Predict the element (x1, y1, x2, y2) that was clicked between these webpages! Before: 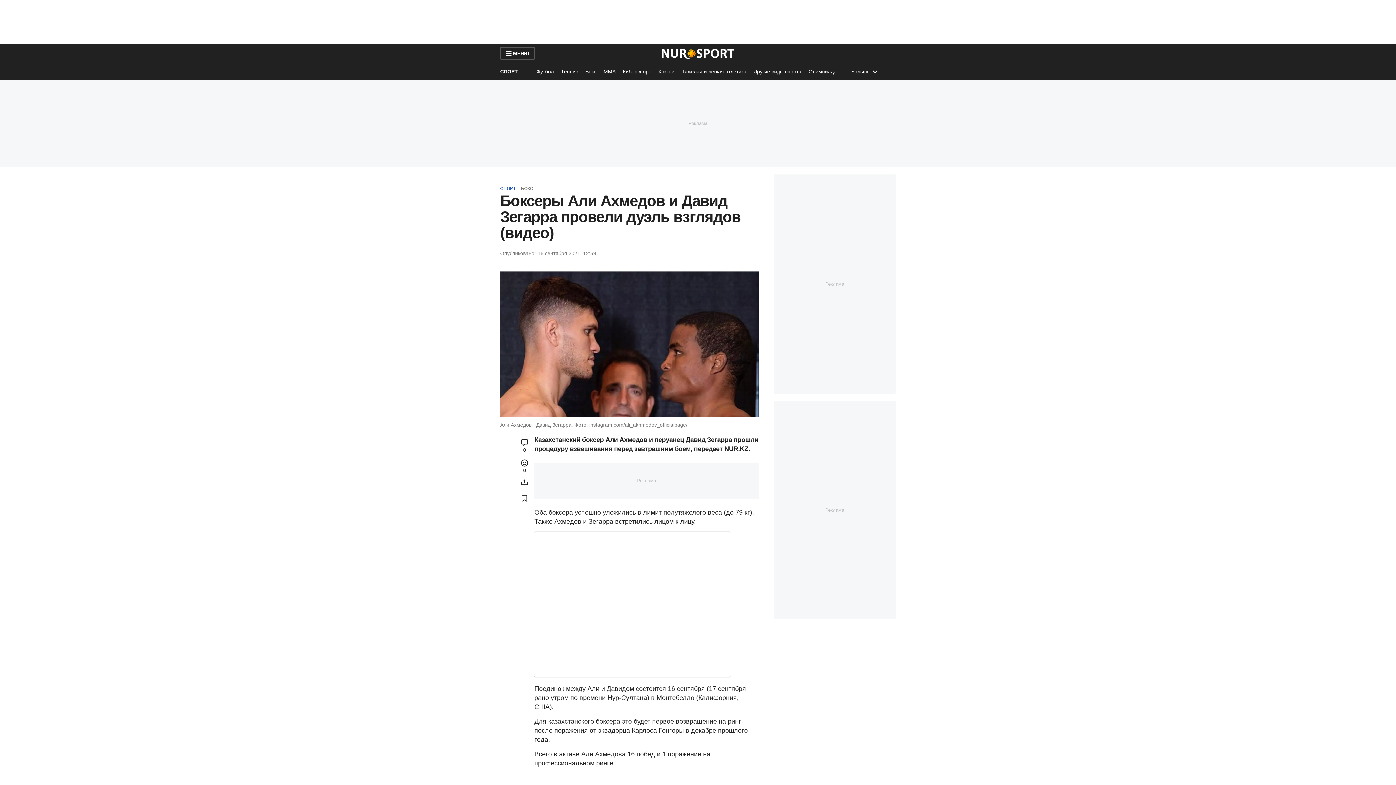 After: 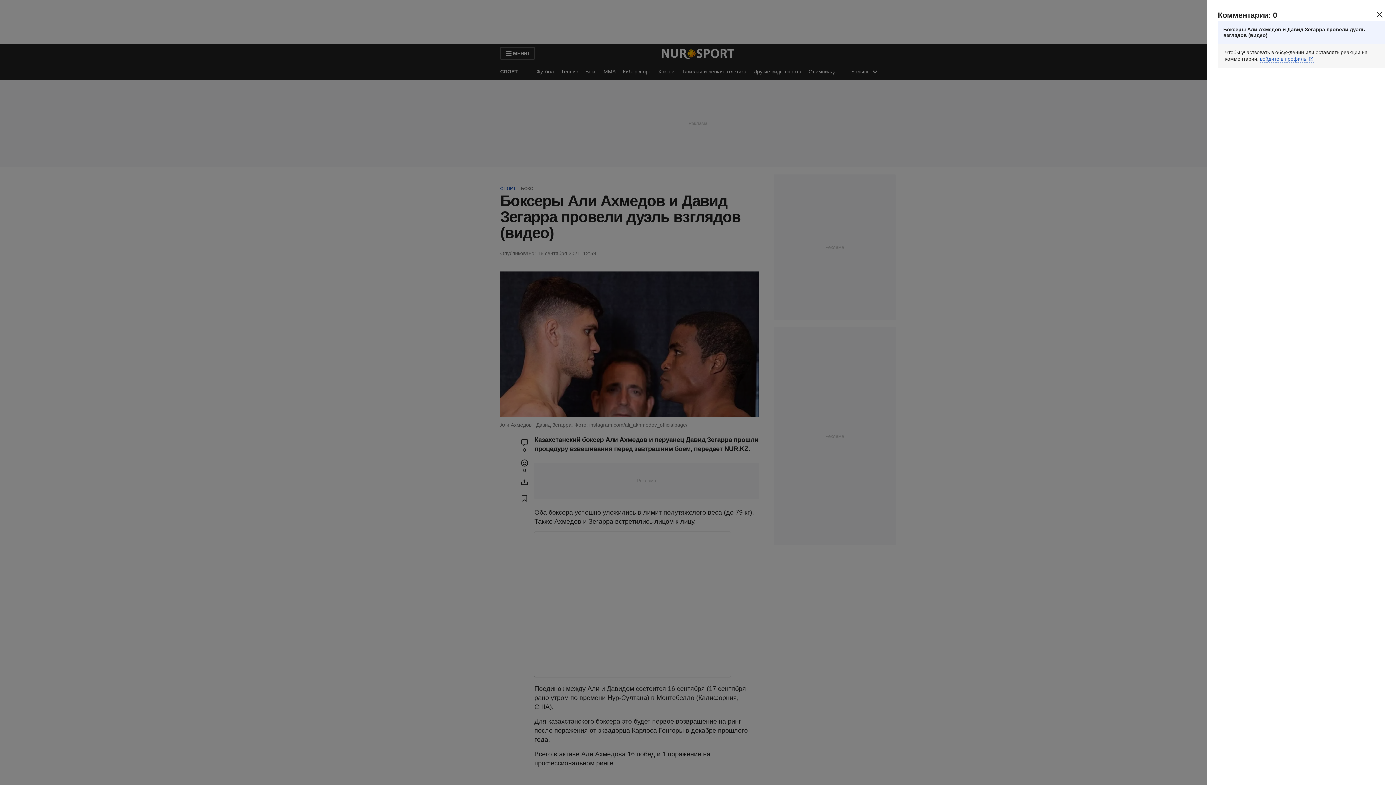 Action: label: 0 bbox: (514, 435, 534, 455)